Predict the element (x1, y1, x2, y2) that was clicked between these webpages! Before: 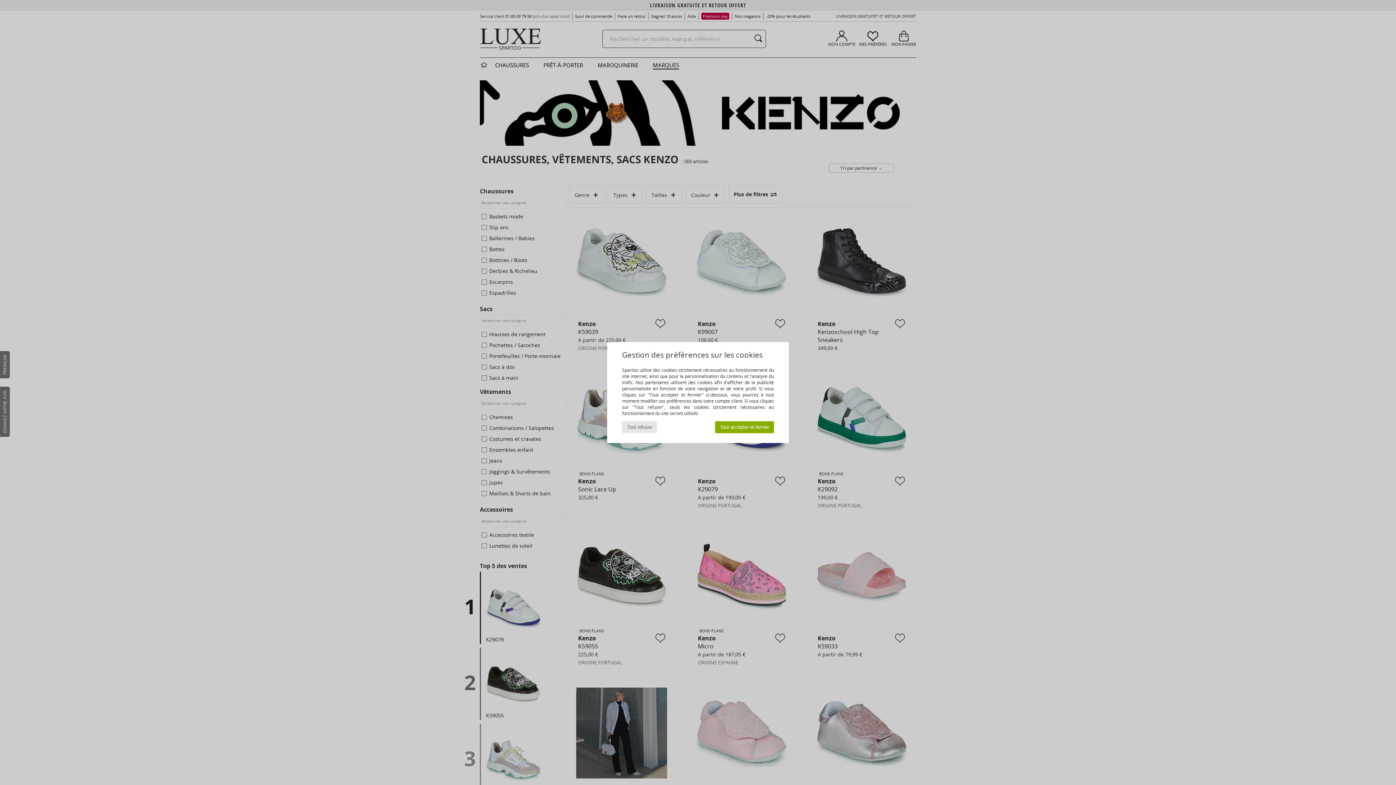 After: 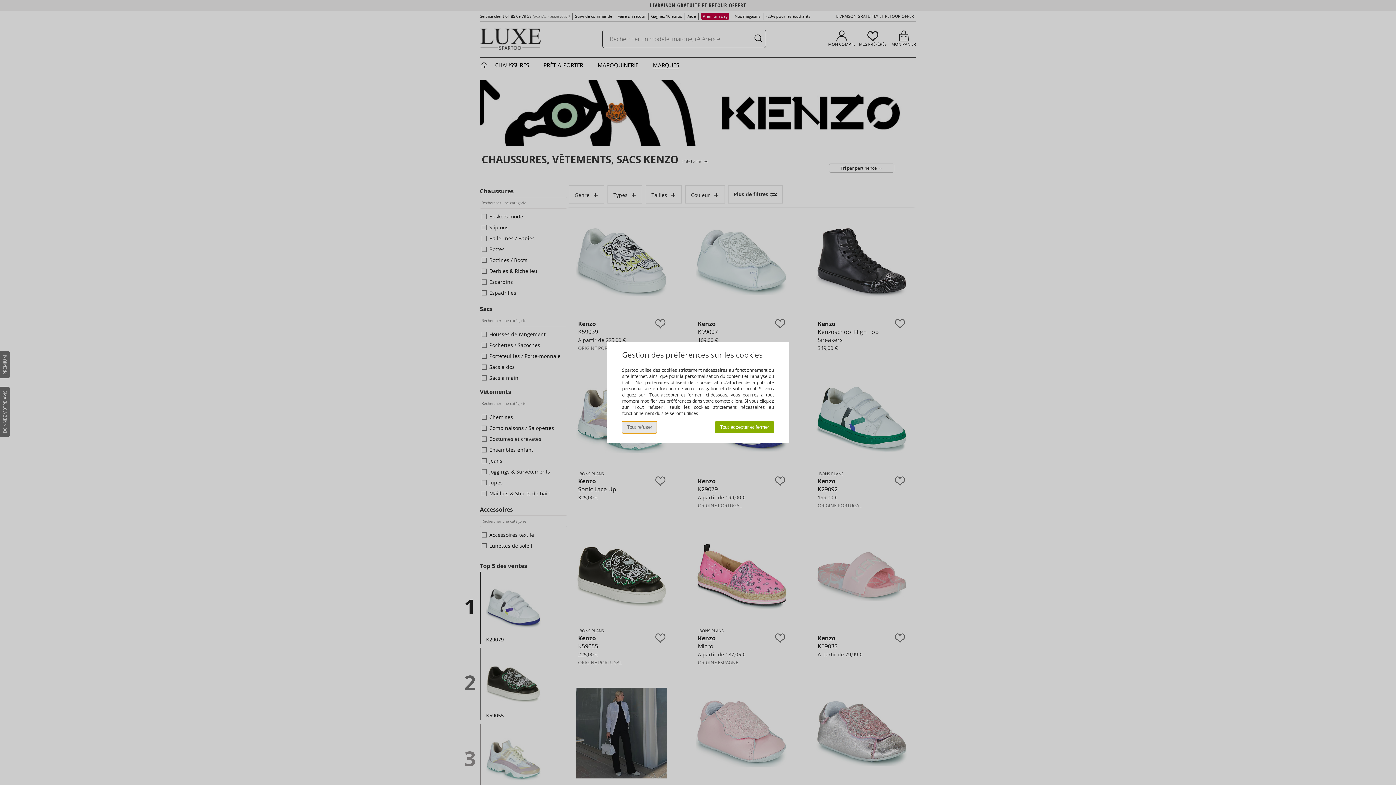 Action: bbox: (622, 421, 657, 433) label: Tout refuser